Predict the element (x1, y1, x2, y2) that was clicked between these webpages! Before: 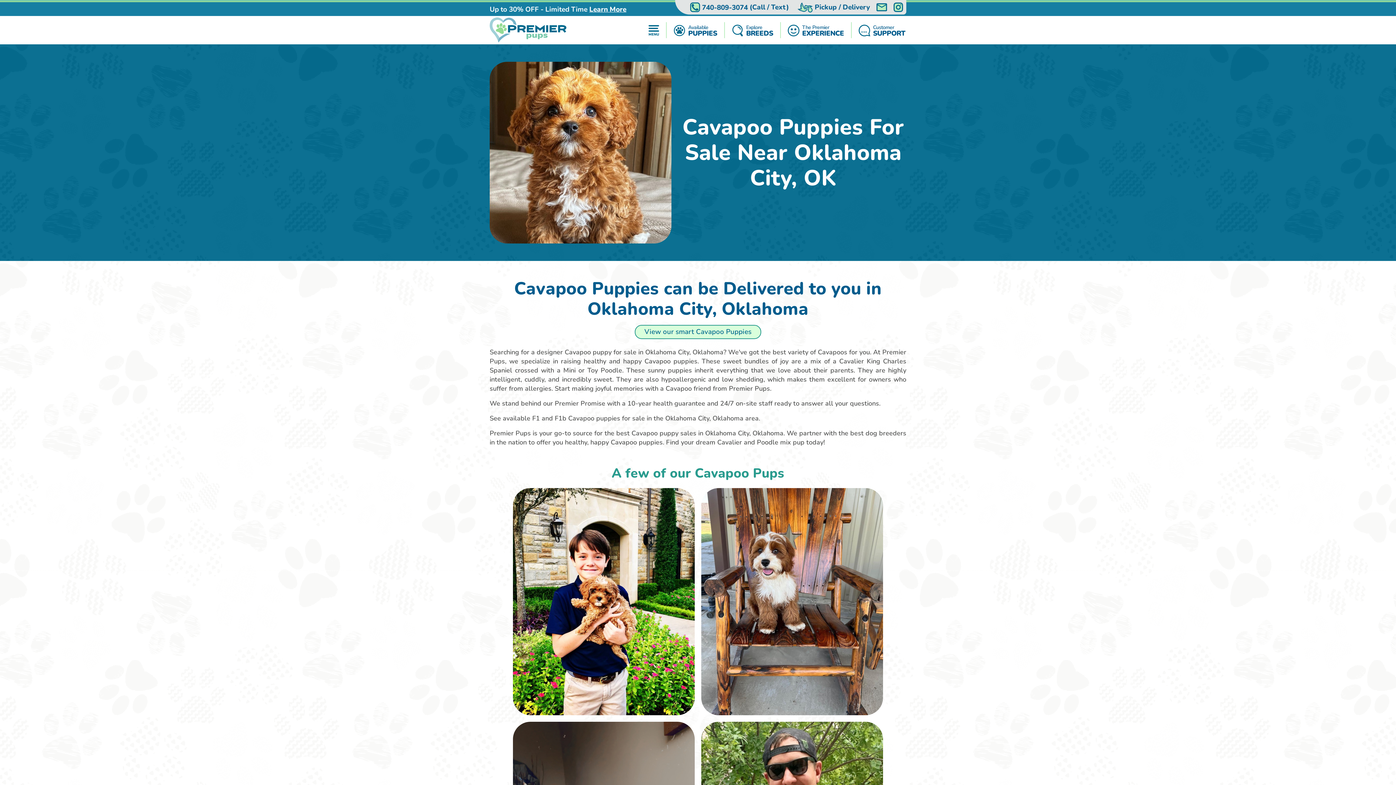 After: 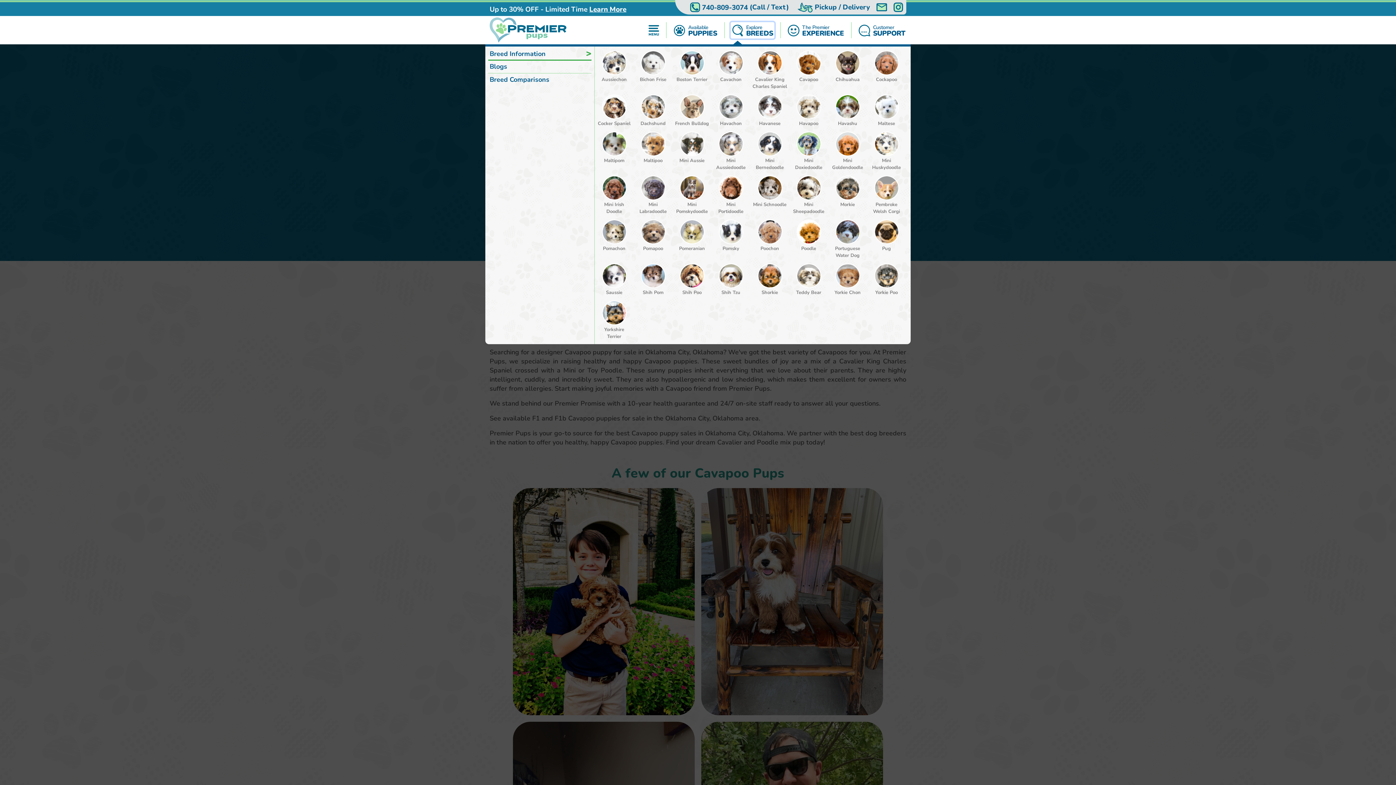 Action: bbox: (730, 22, 774, 38) label: Explore
BREEDS